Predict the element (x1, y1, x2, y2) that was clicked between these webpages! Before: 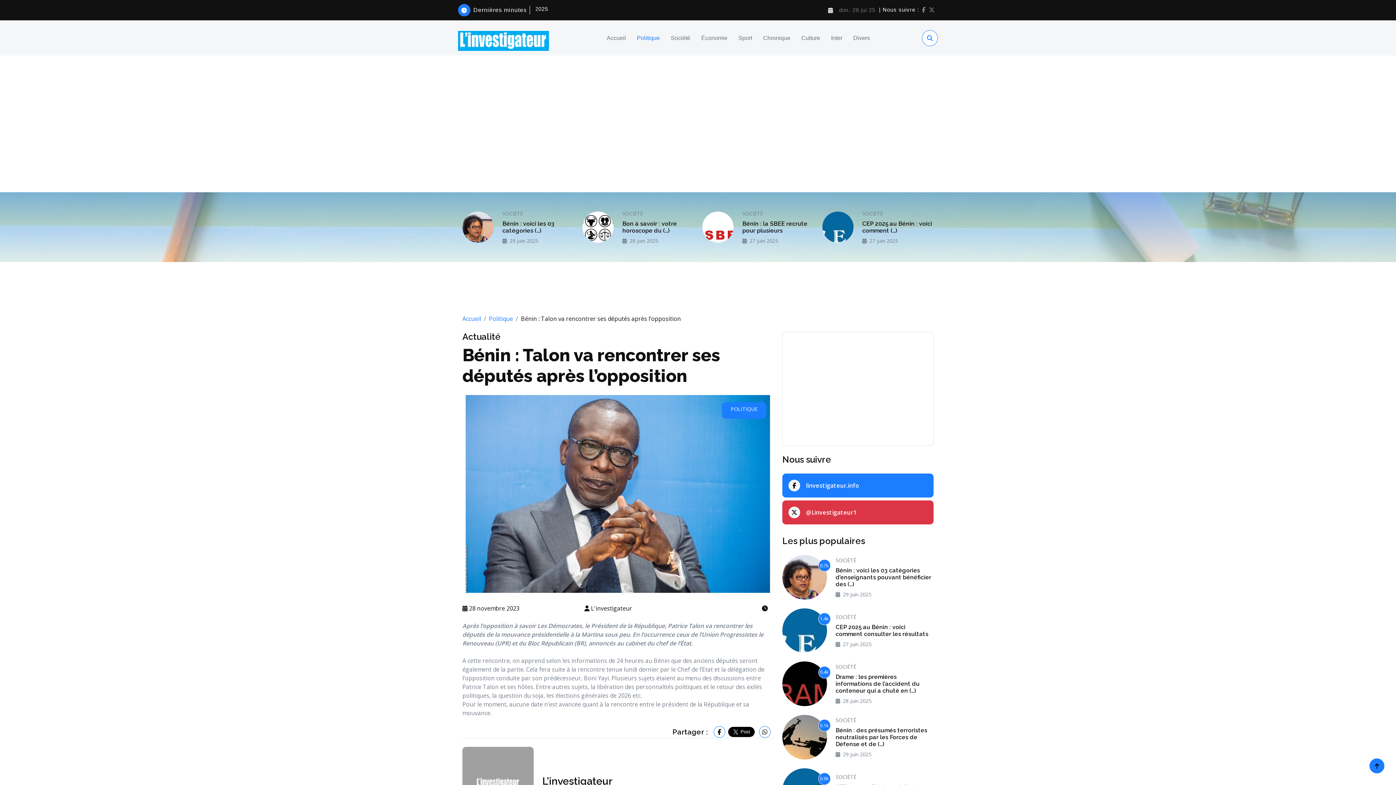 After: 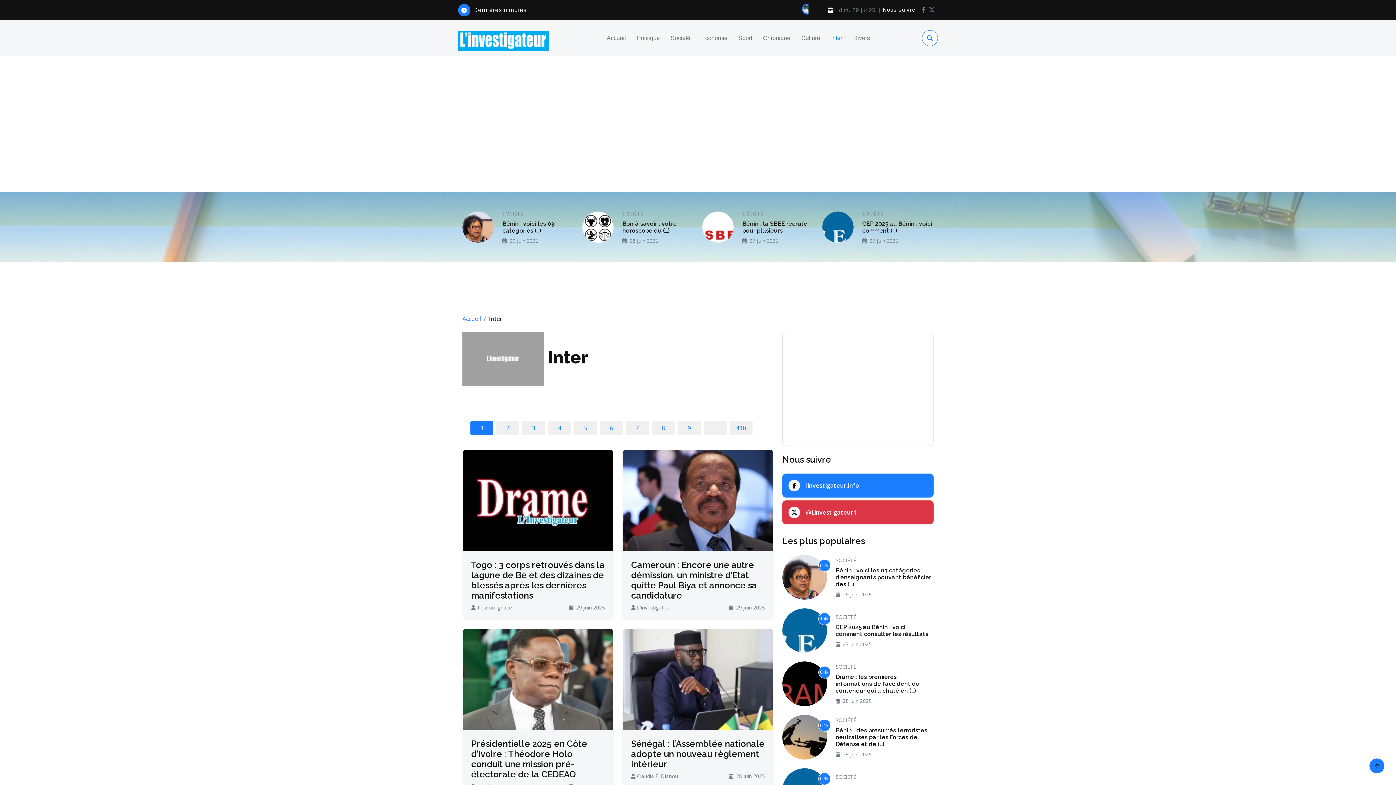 Action: bbox: (825, 30, 848, 46) label: Inter